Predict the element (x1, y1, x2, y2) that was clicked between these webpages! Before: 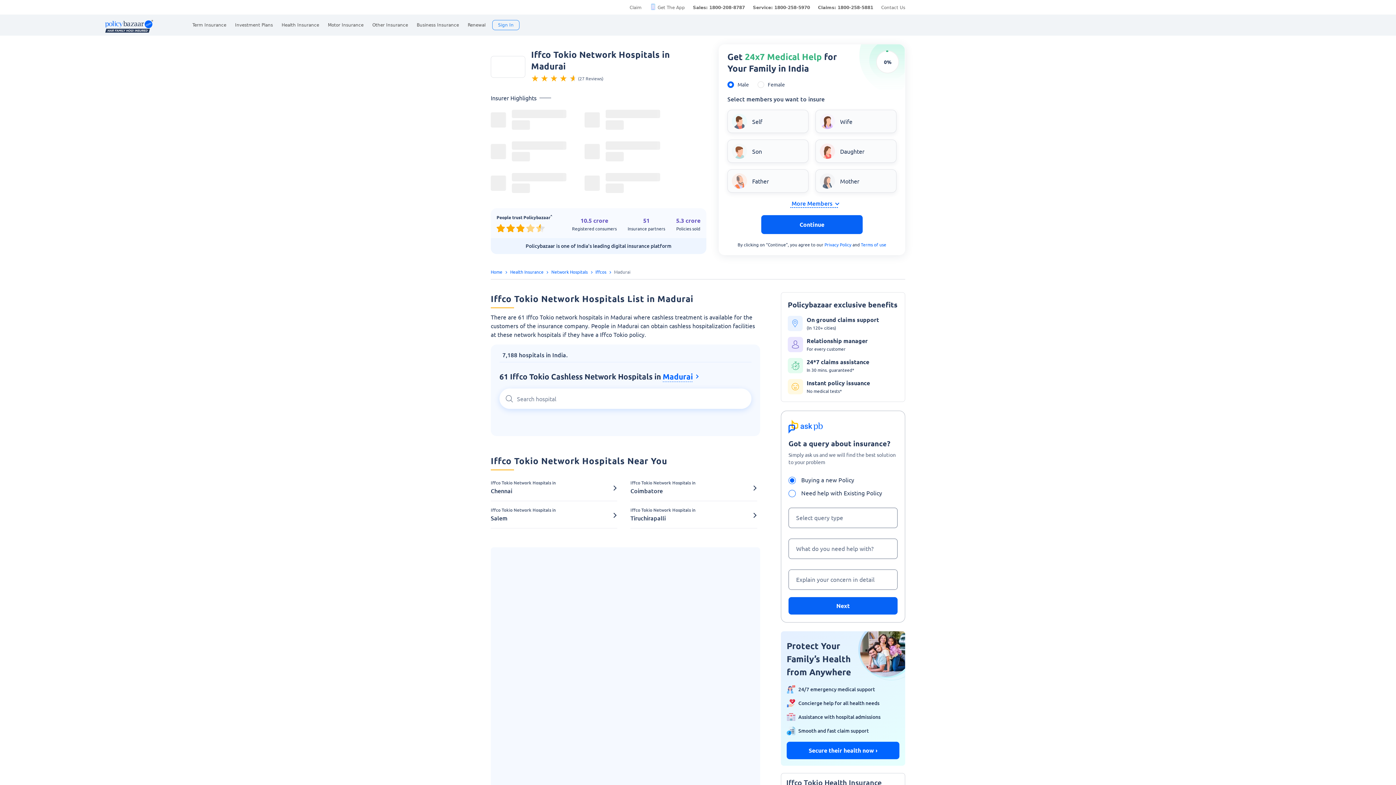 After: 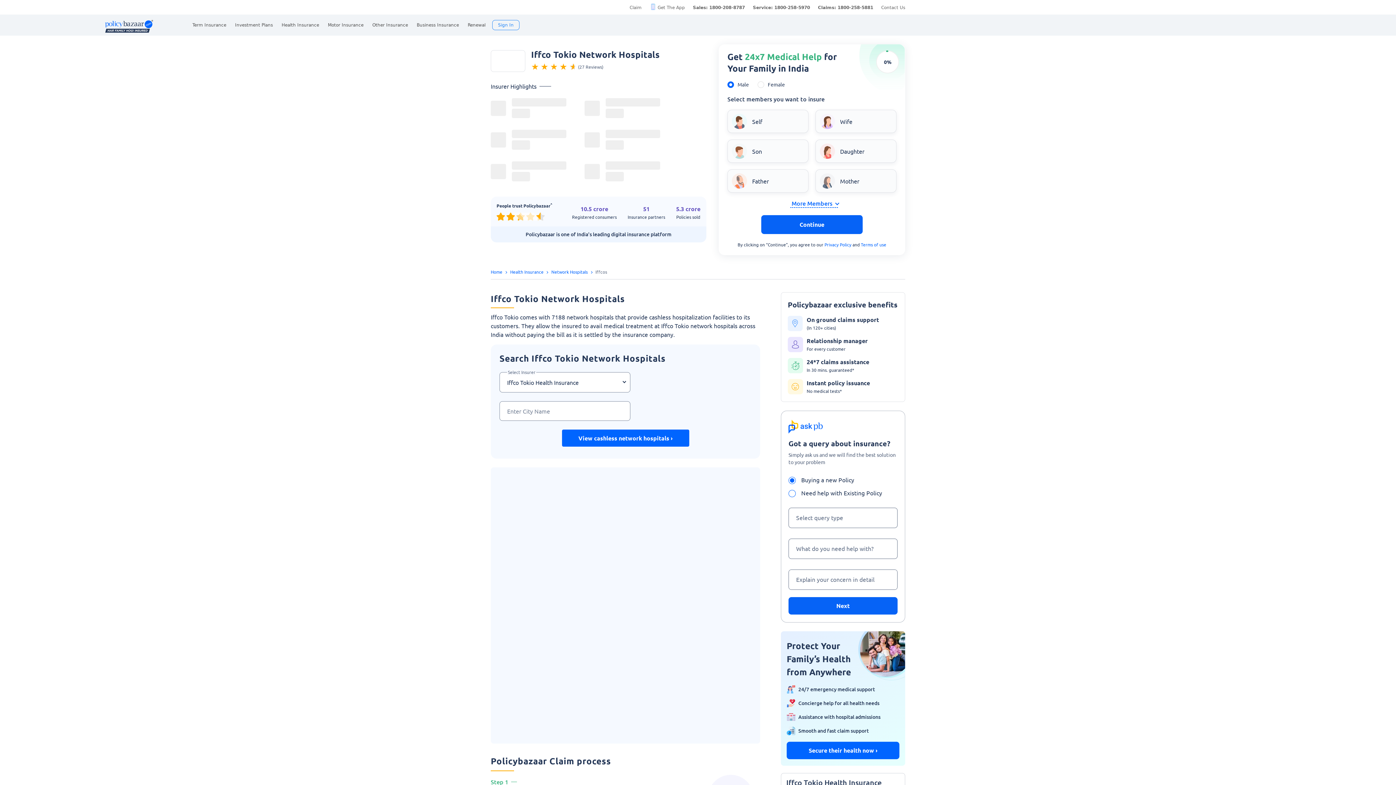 Action: label: Iffcos bbox: (595, 269, 606, 274)